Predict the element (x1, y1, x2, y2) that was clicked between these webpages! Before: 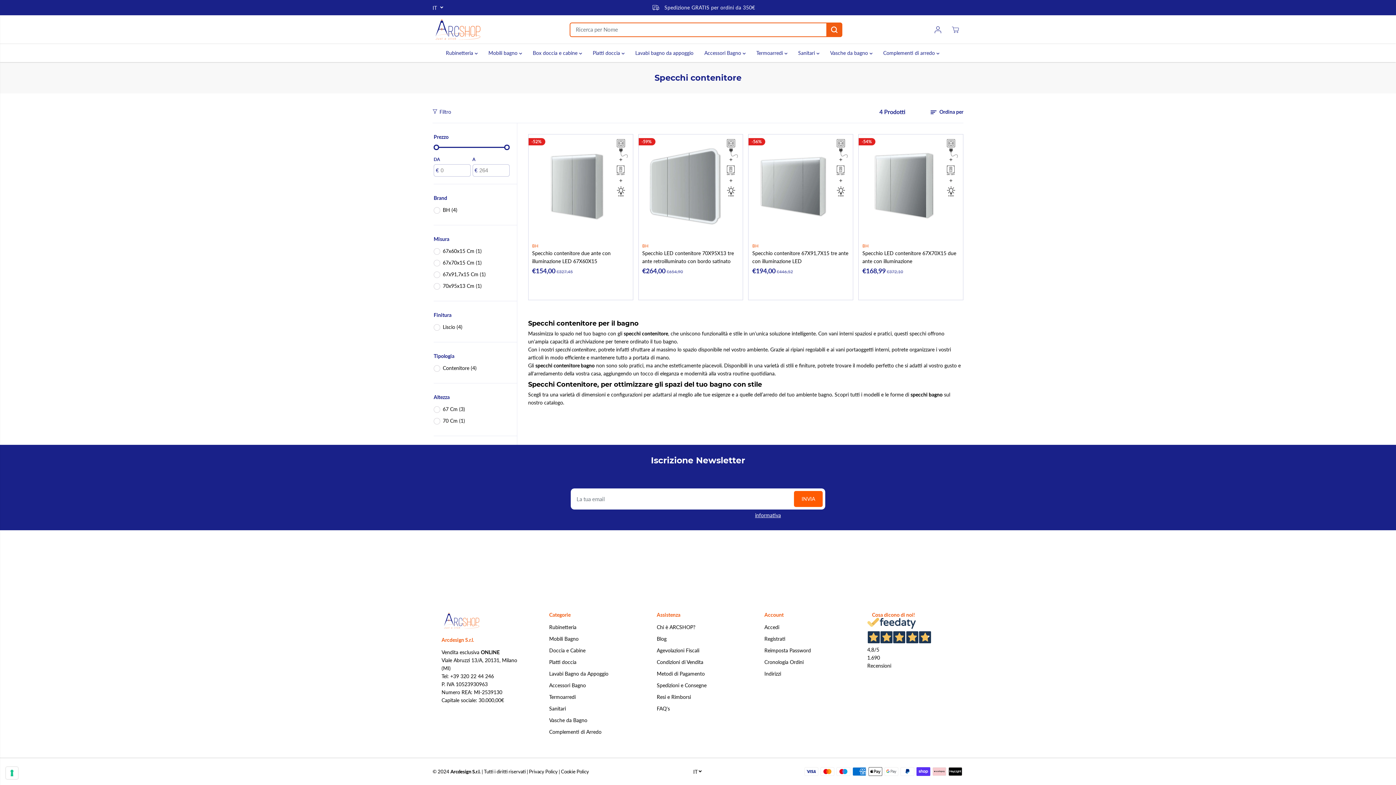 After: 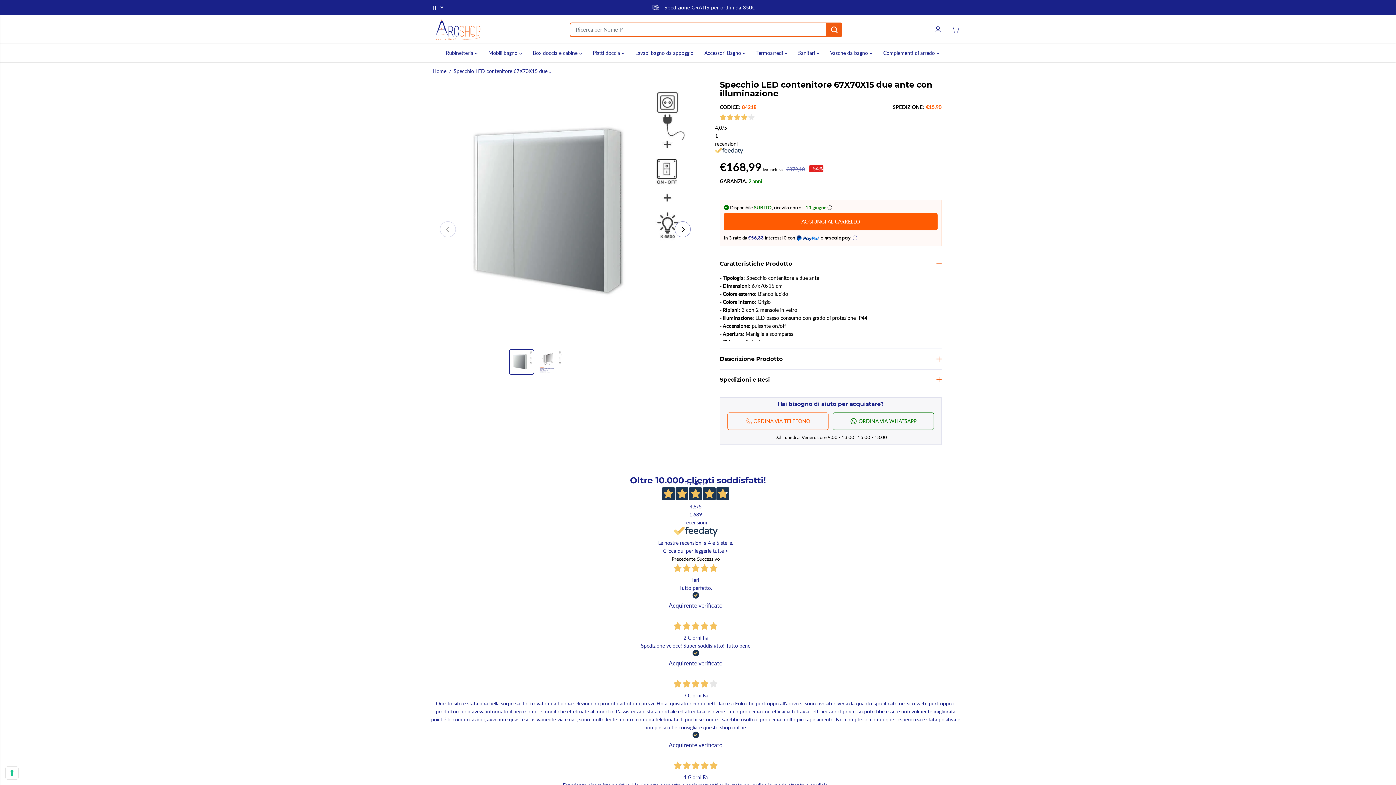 Action: label: Specchio LED contenitore 67X70X15 due ante con illuminazione bbox: (862, 249, 959, 265)